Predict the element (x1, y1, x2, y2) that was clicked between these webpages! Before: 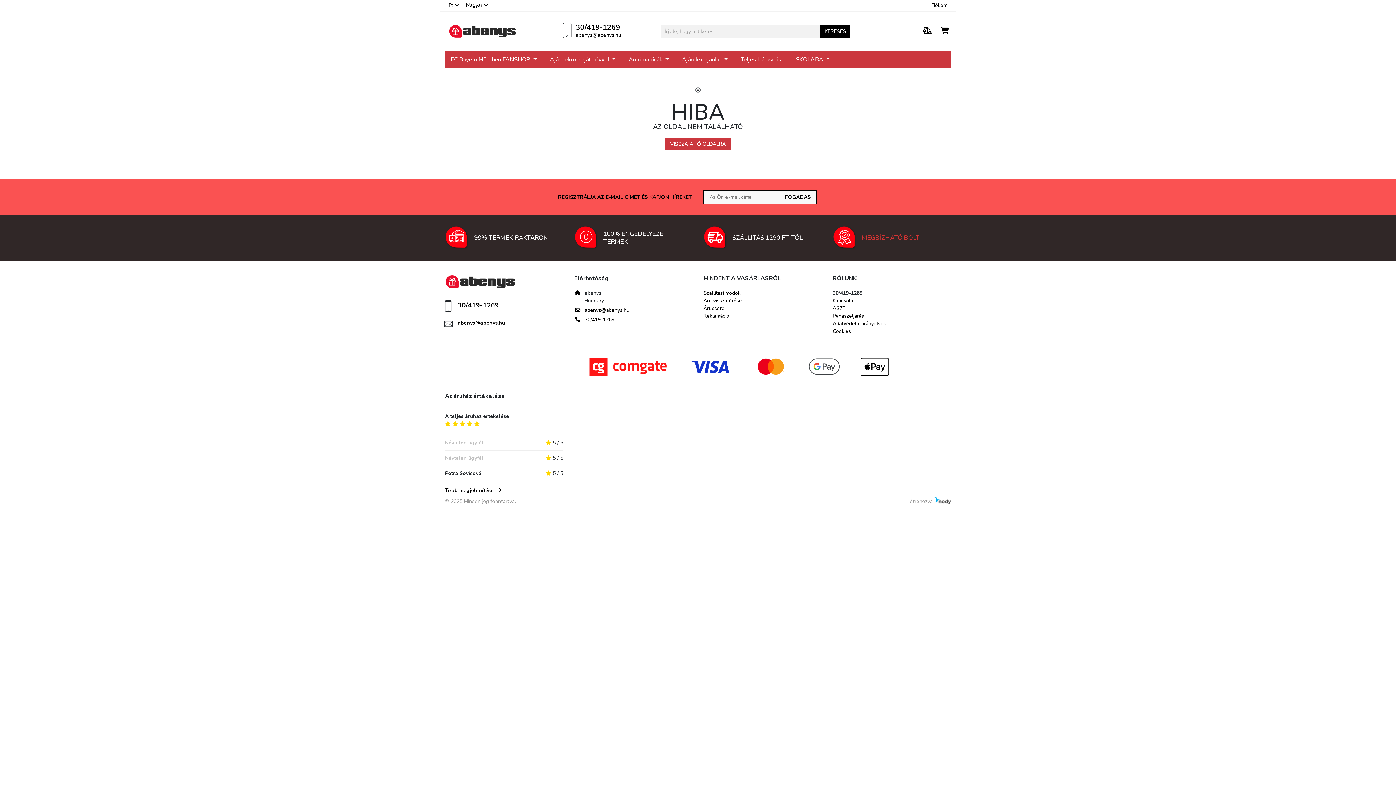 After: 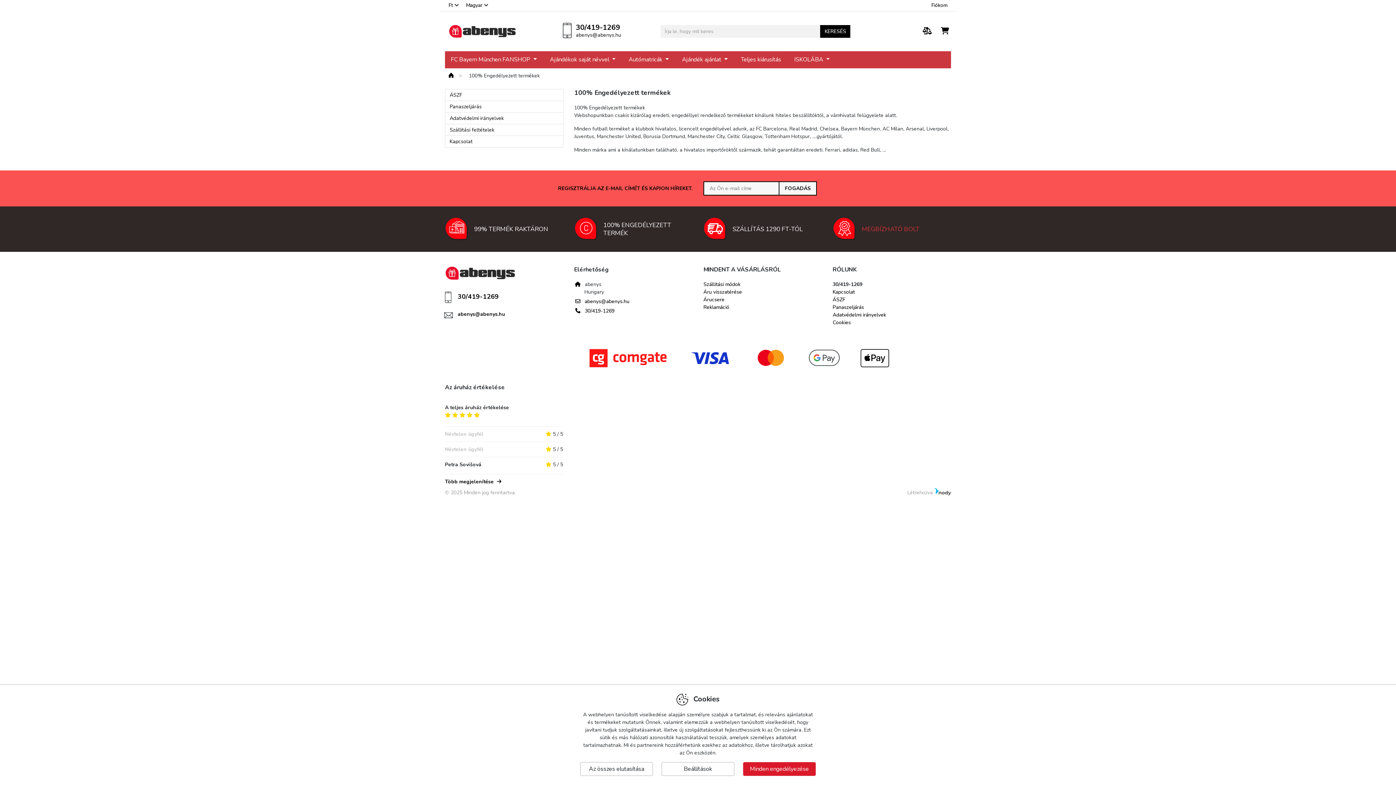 Action: bbox: (574, 226, 692, 249) label: 100% ENGEDÉLYEZETT TERMÉK